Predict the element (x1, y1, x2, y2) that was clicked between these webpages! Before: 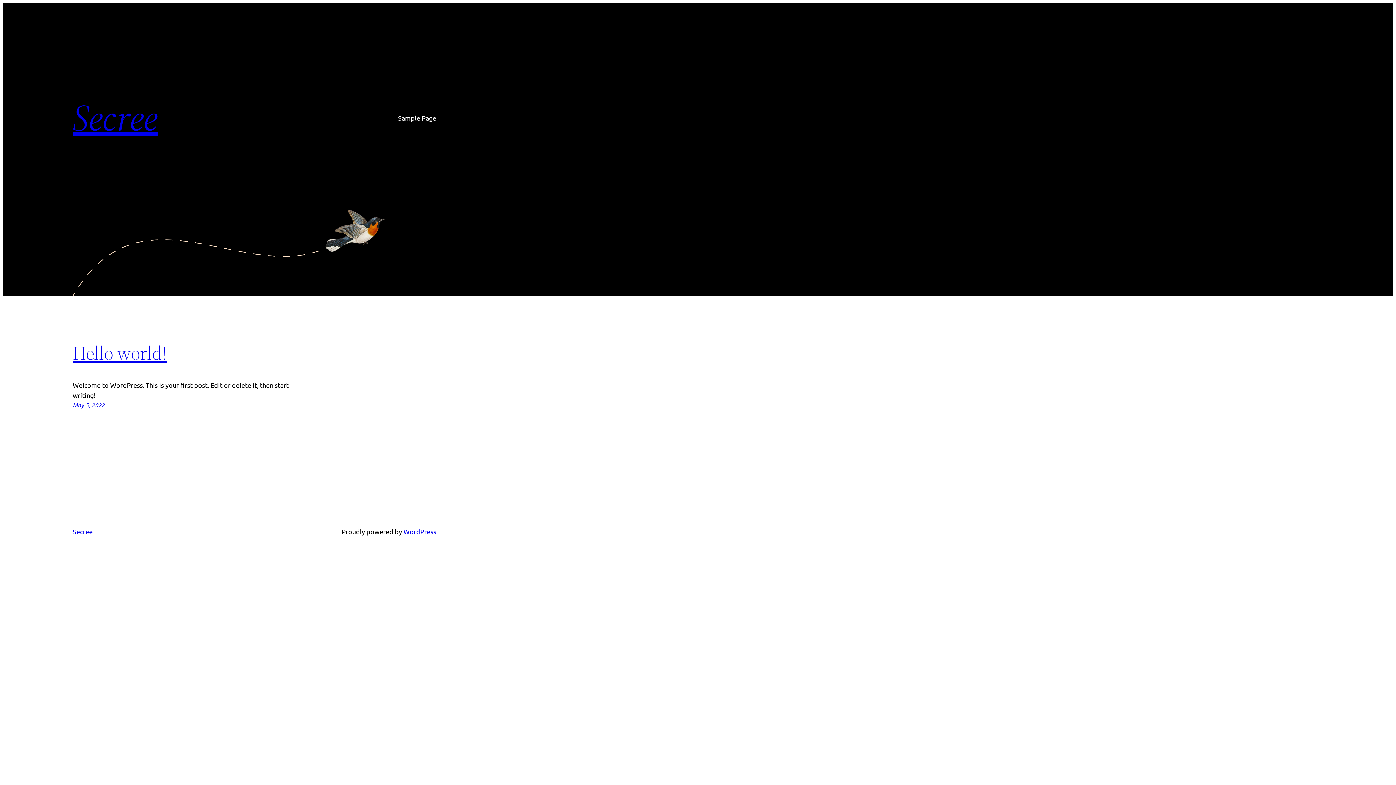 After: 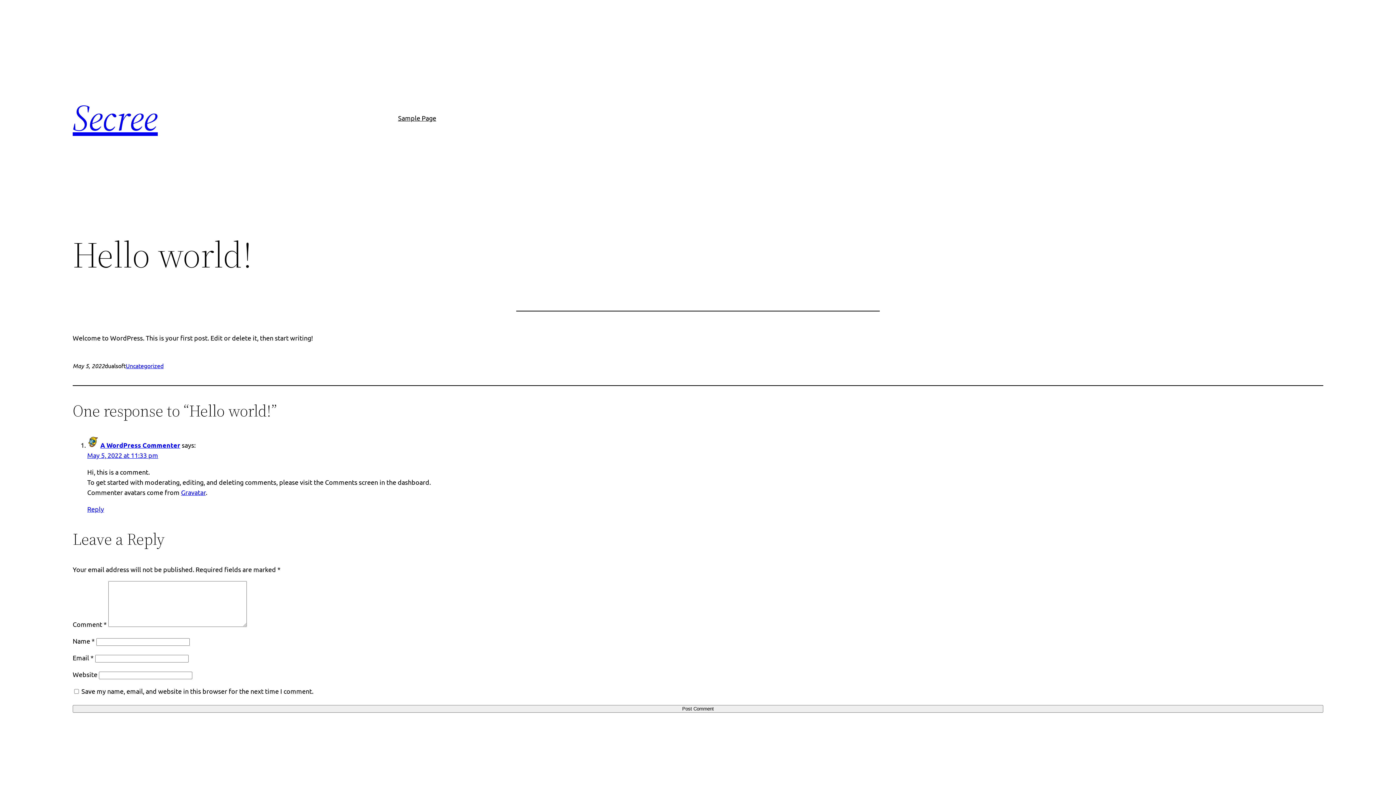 Action: label: May 5, 2022 bbox: (72, 401, 104, 409)